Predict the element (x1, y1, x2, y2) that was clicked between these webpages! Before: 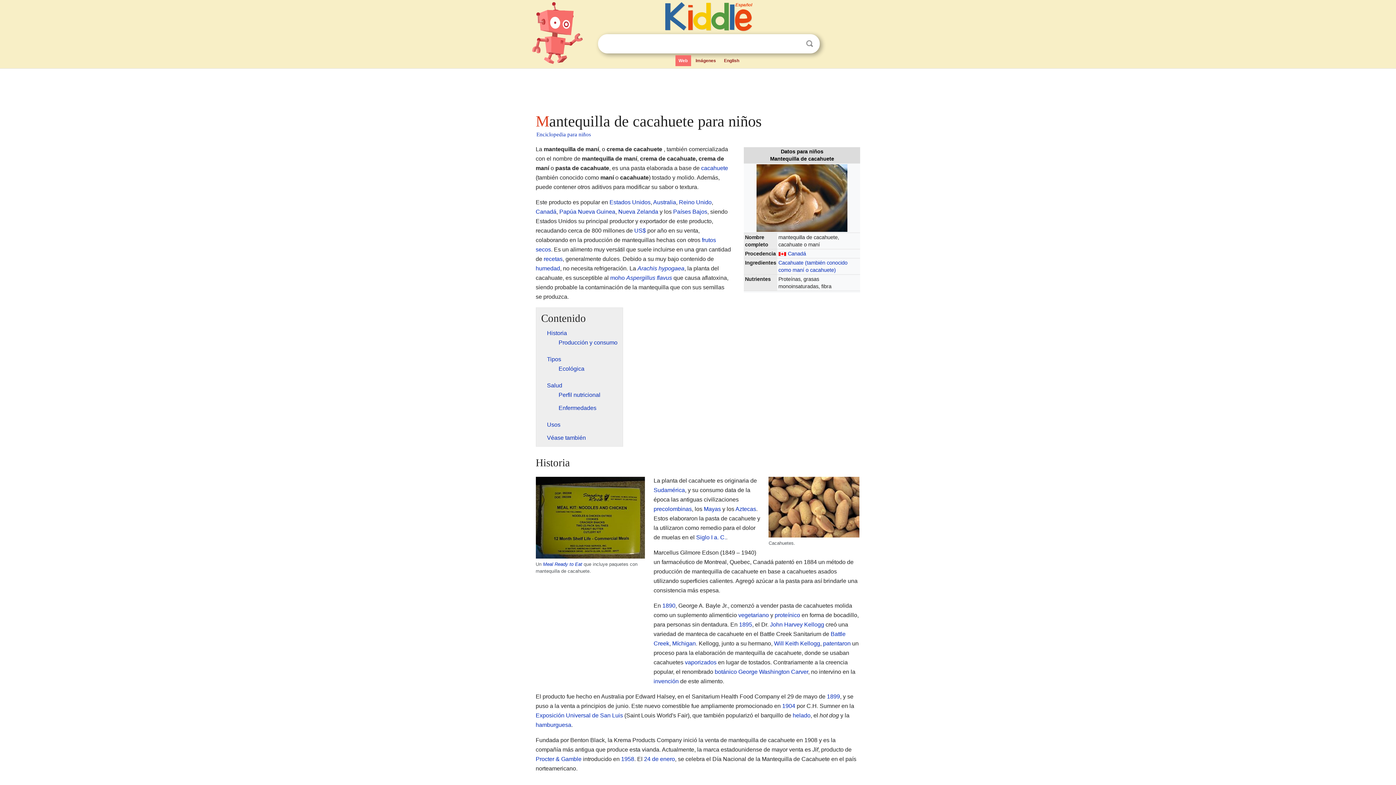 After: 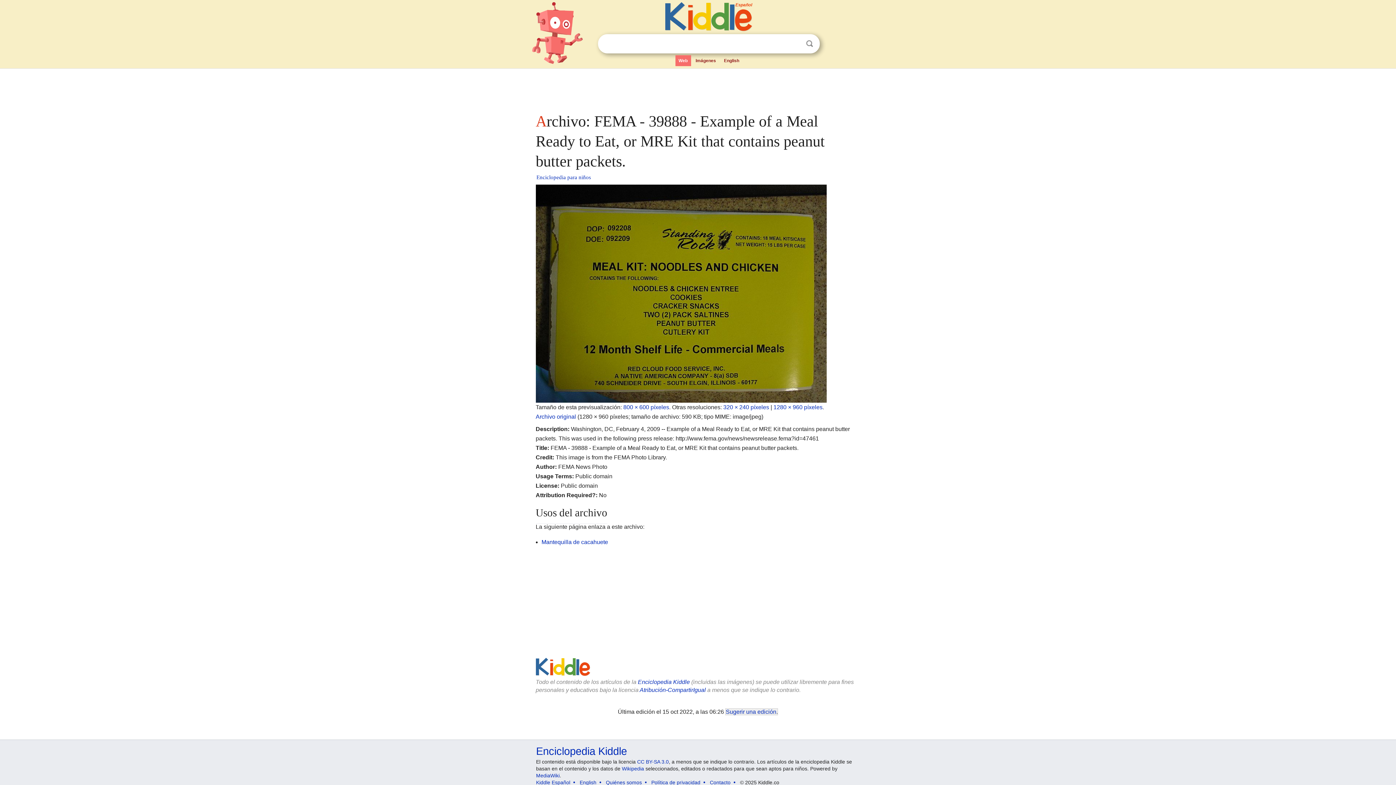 Action: bbox: (535, 514, 644, 520)